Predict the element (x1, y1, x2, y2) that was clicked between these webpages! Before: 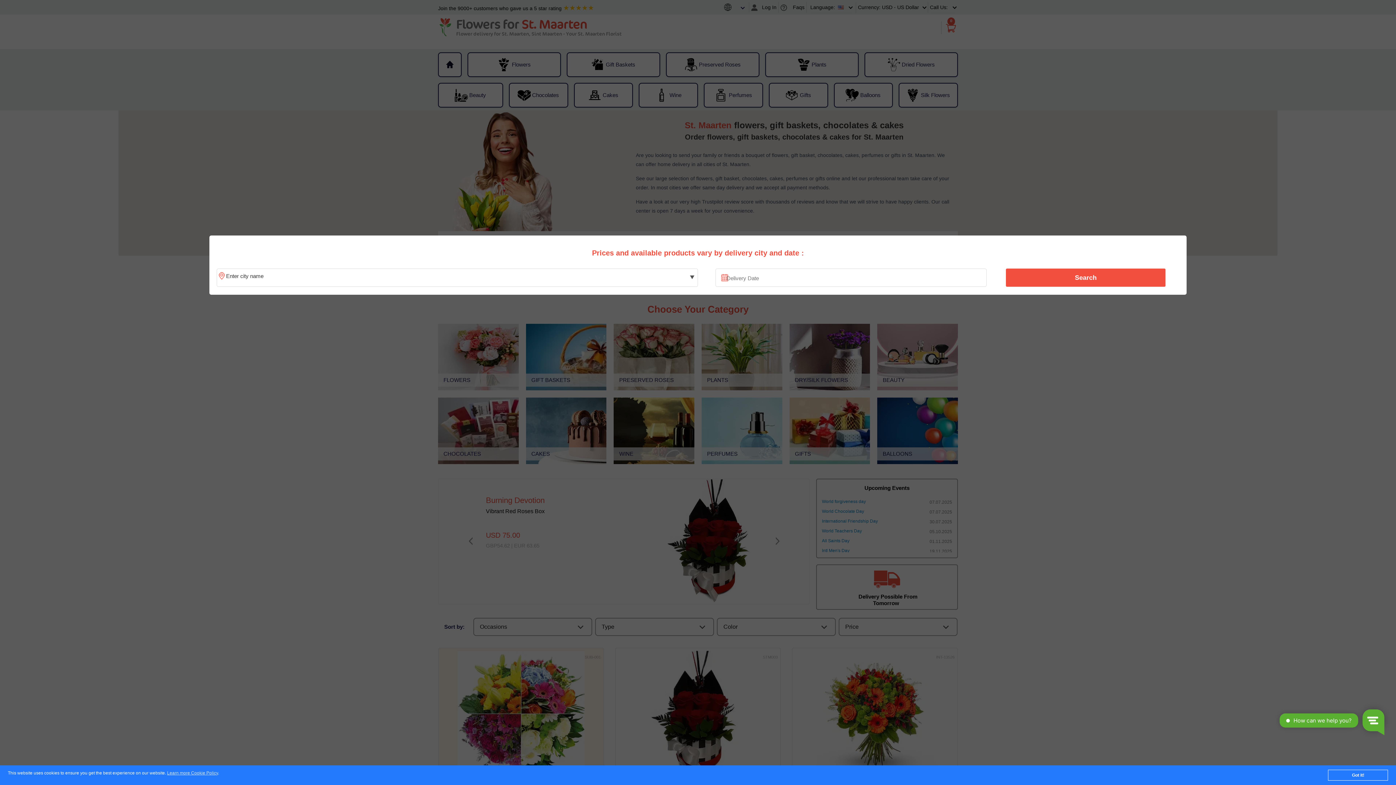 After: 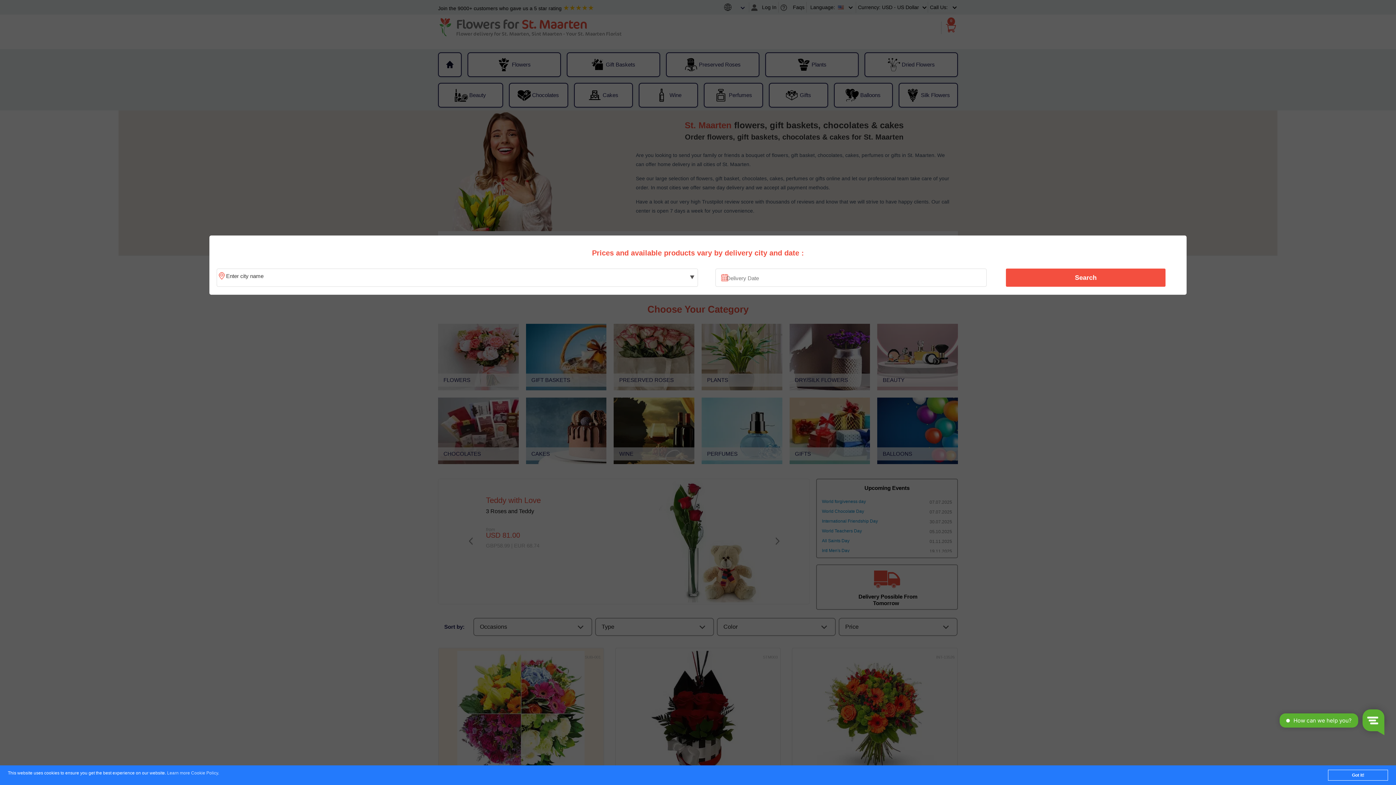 Action: label: Learn more Cookie Policy bbox: (167, 771, 218, 776)